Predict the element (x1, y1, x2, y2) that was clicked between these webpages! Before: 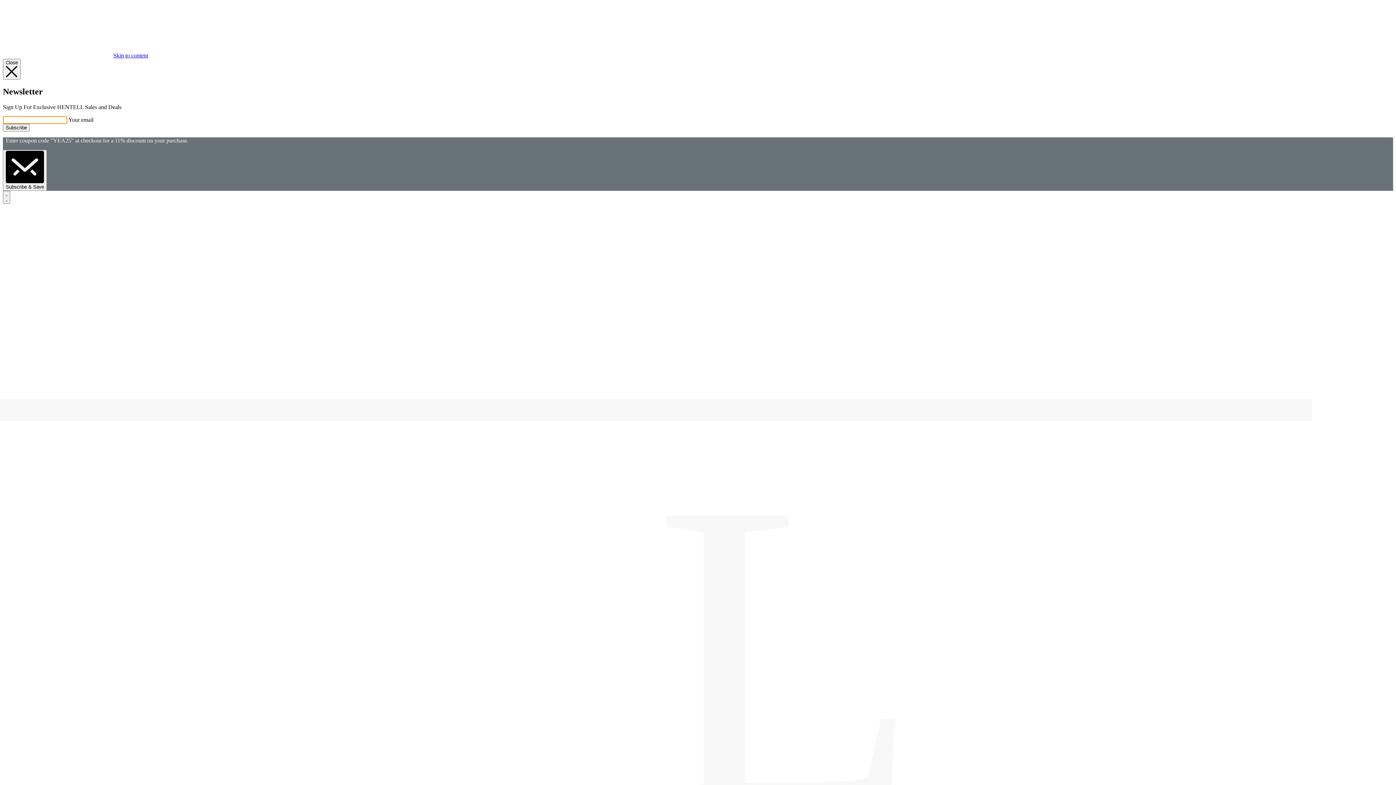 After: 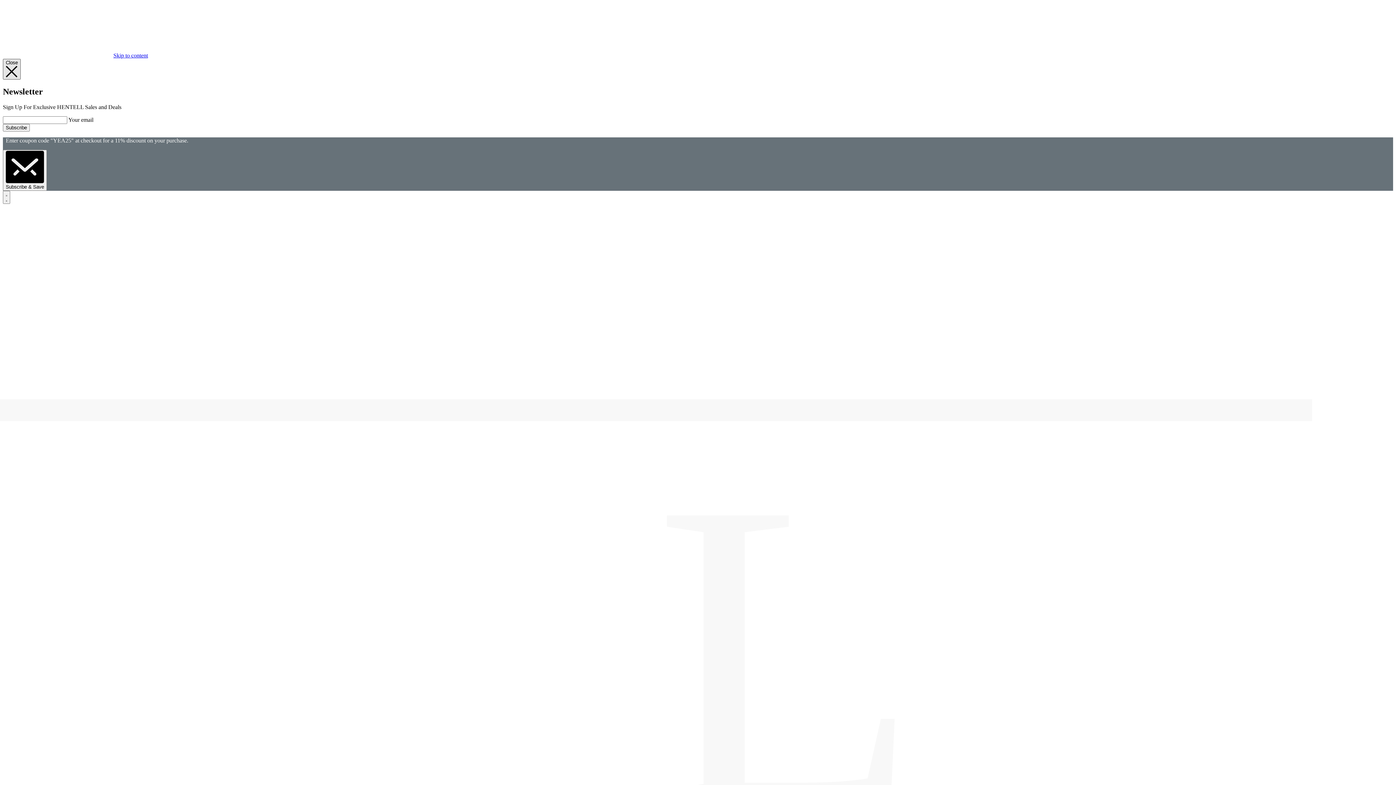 Action: label: Close bbox: (2, 58, 20, 79)